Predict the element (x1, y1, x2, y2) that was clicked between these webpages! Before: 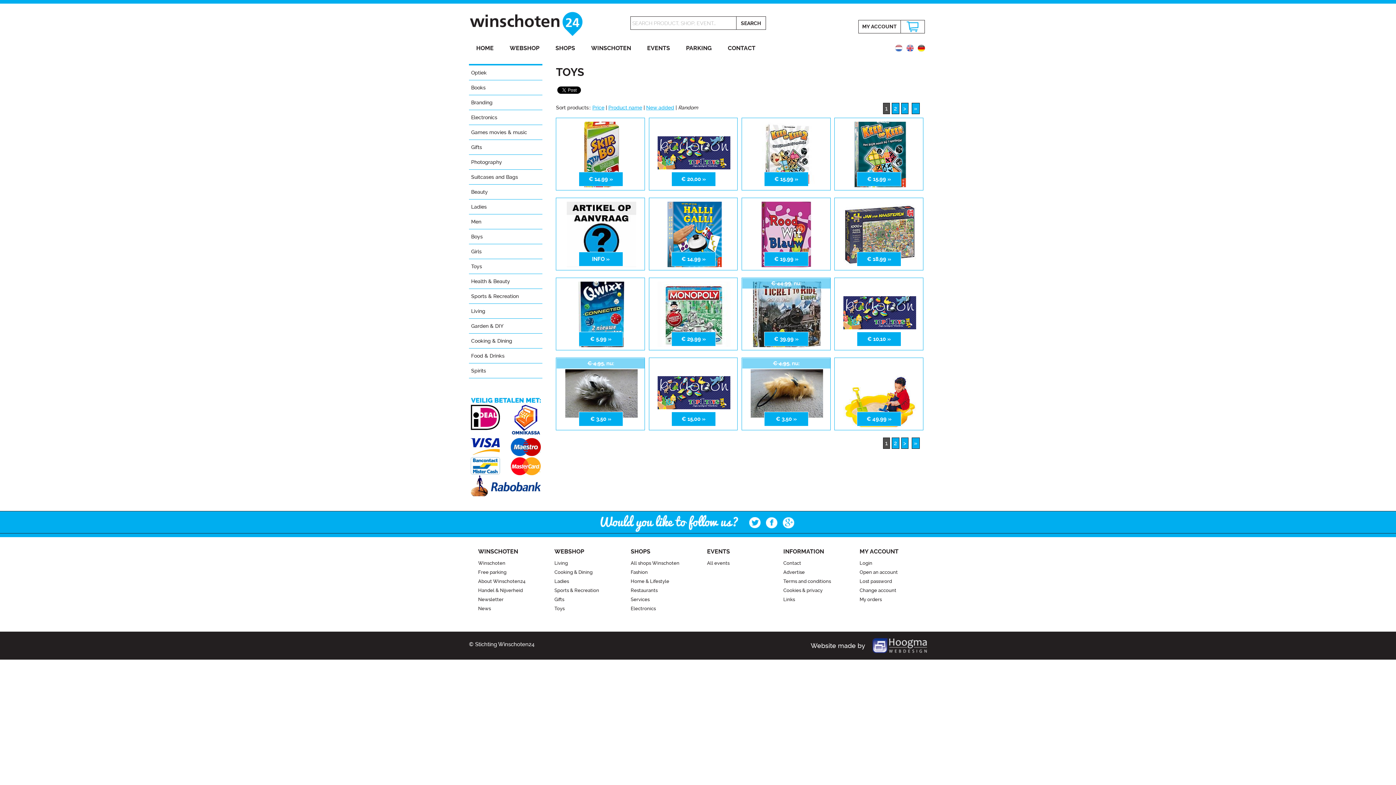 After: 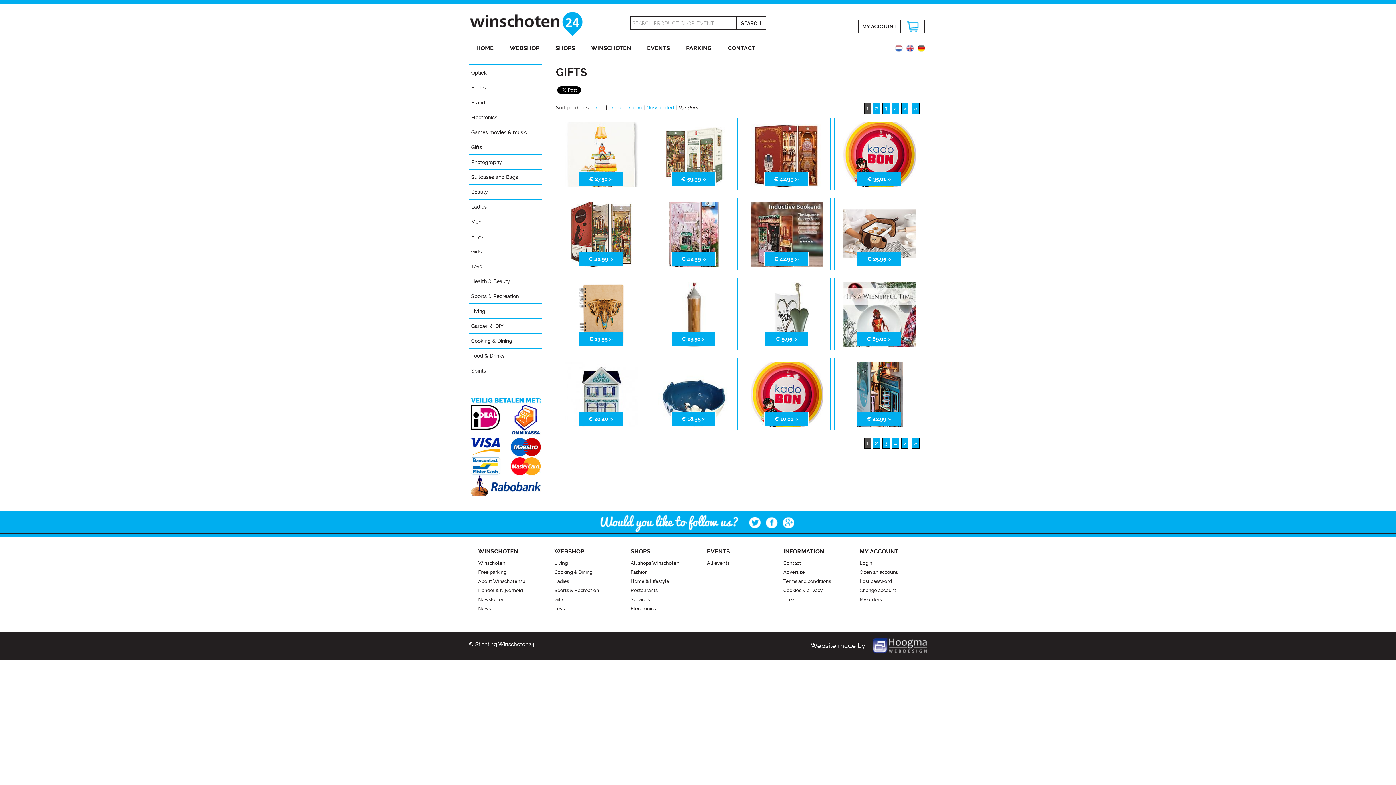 Action: label: Gifts bbox: (469, 140, 542, 154)